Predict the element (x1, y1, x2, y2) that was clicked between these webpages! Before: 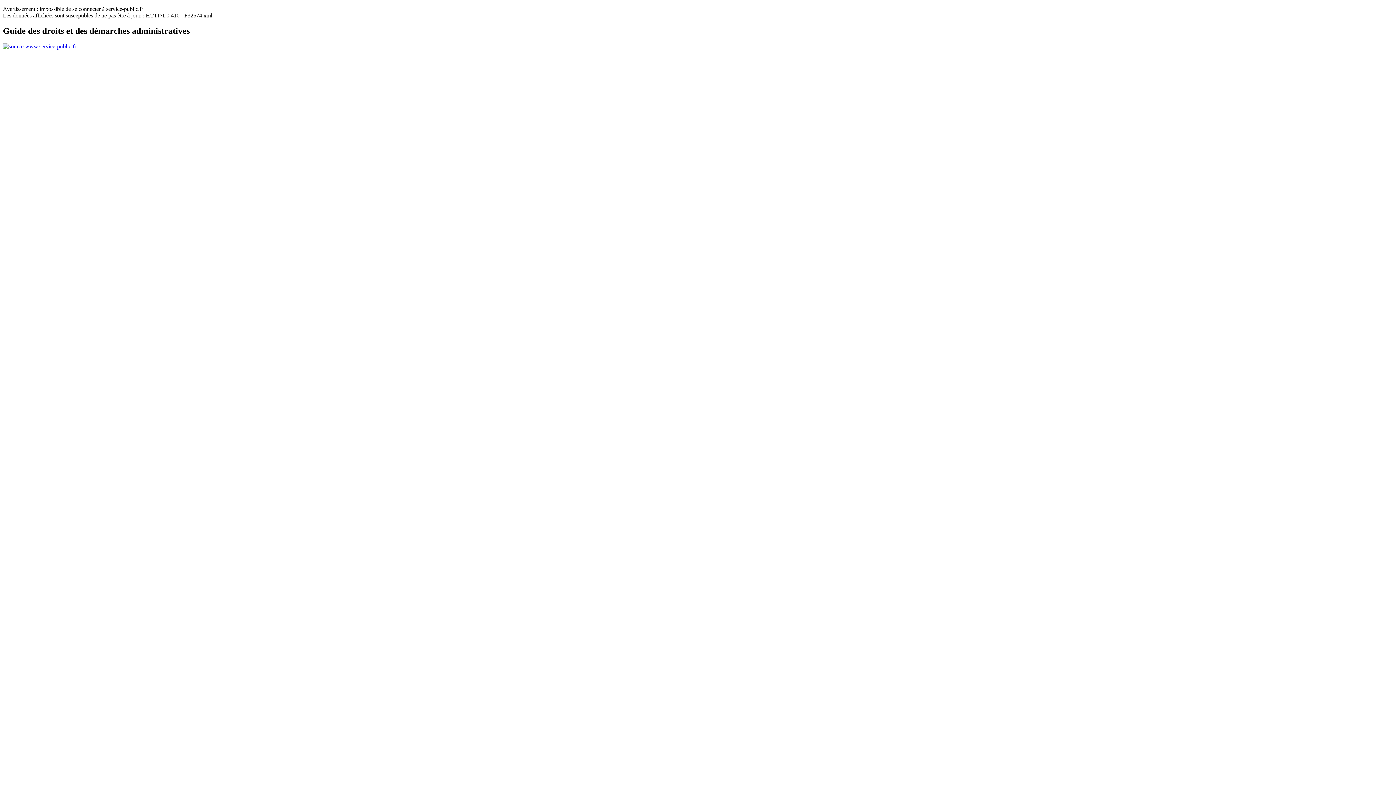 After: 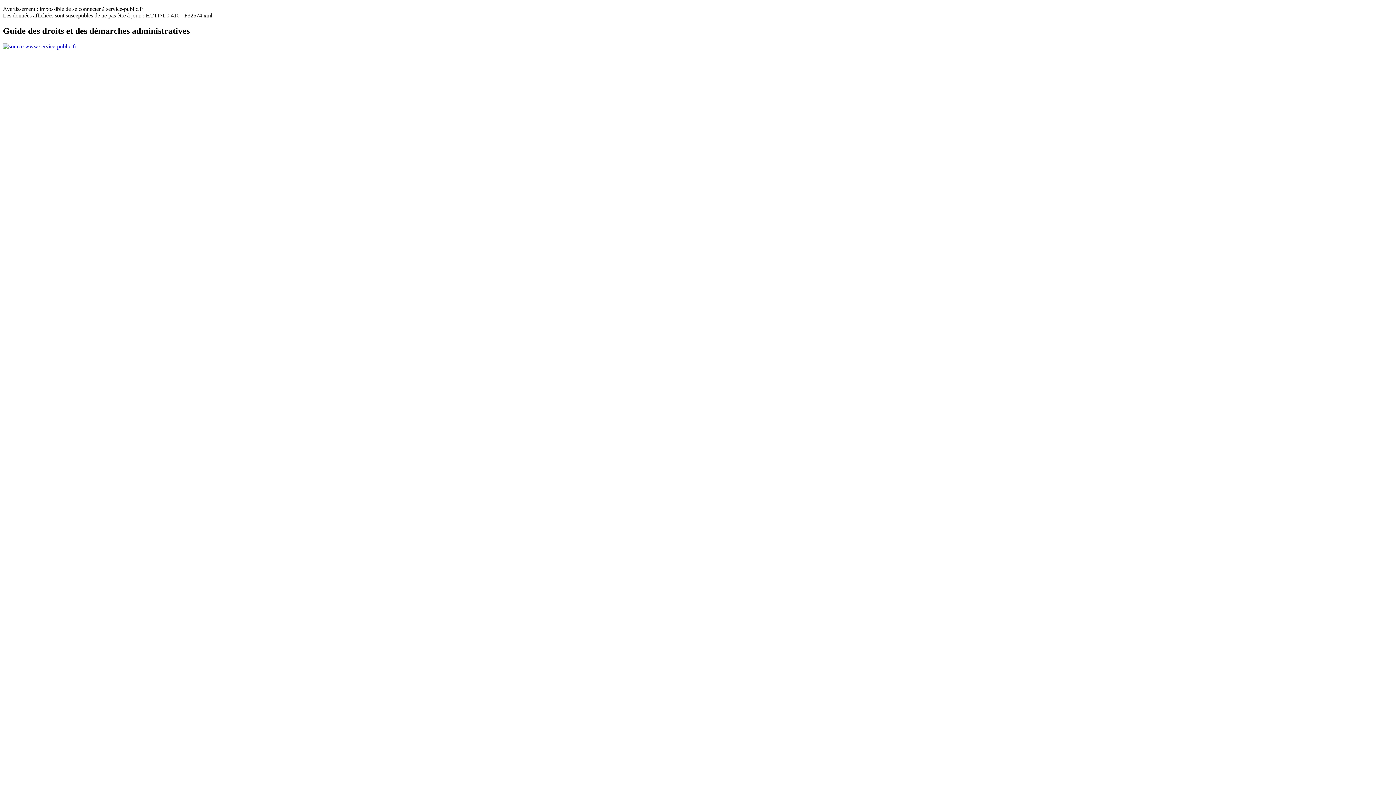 Action: bbox: (2, 43, 76, 49)